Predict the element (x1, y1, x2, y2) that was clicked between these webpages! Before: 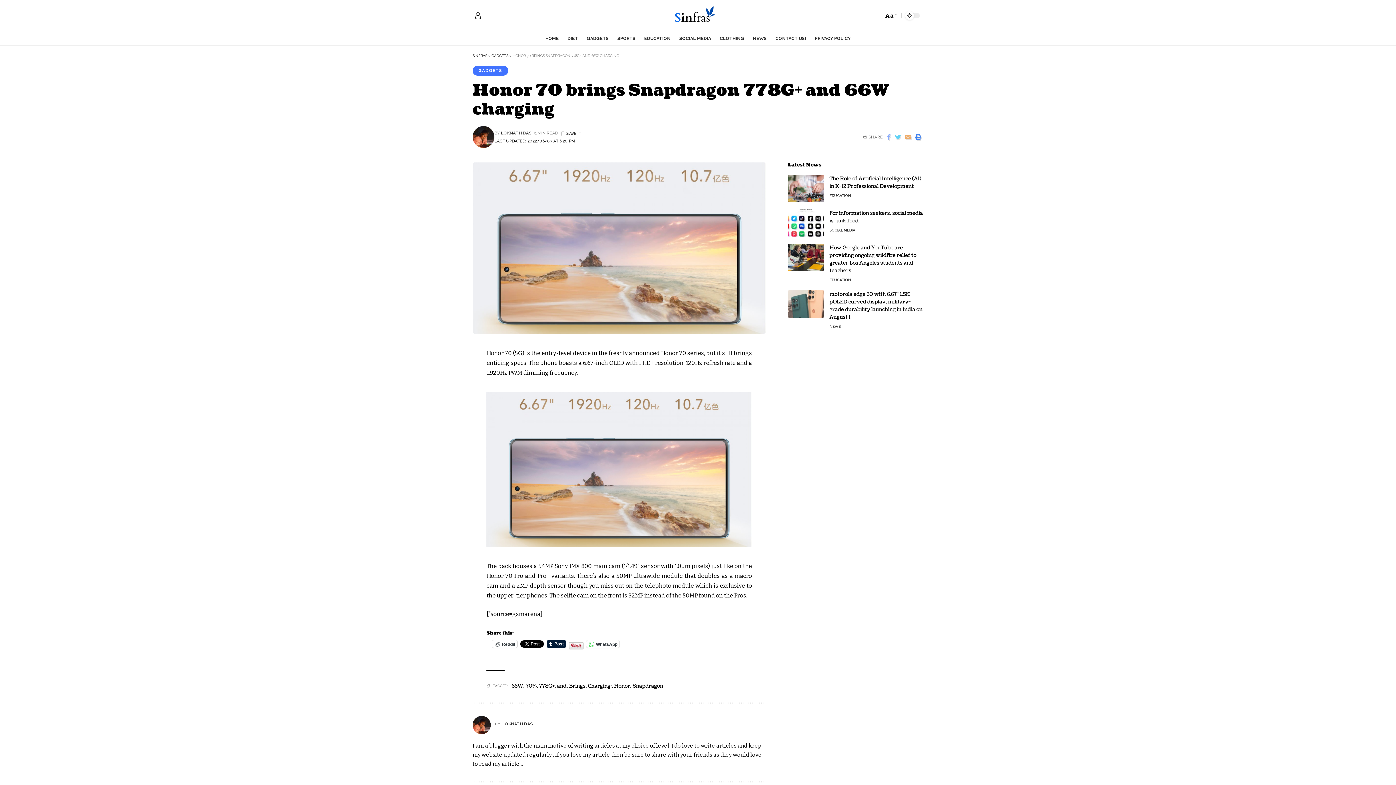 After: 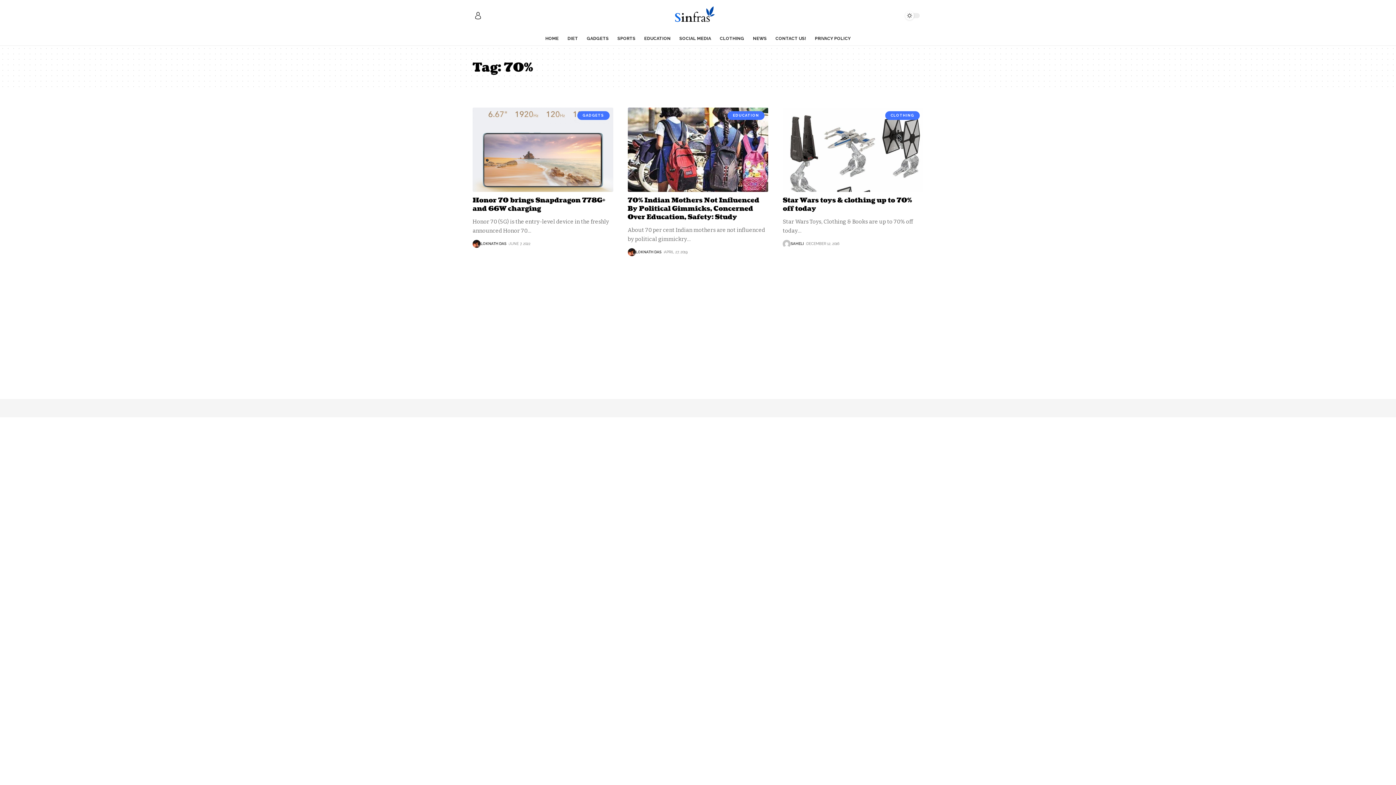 Action: label: 70% bbox: (525, 683, 536, 689)